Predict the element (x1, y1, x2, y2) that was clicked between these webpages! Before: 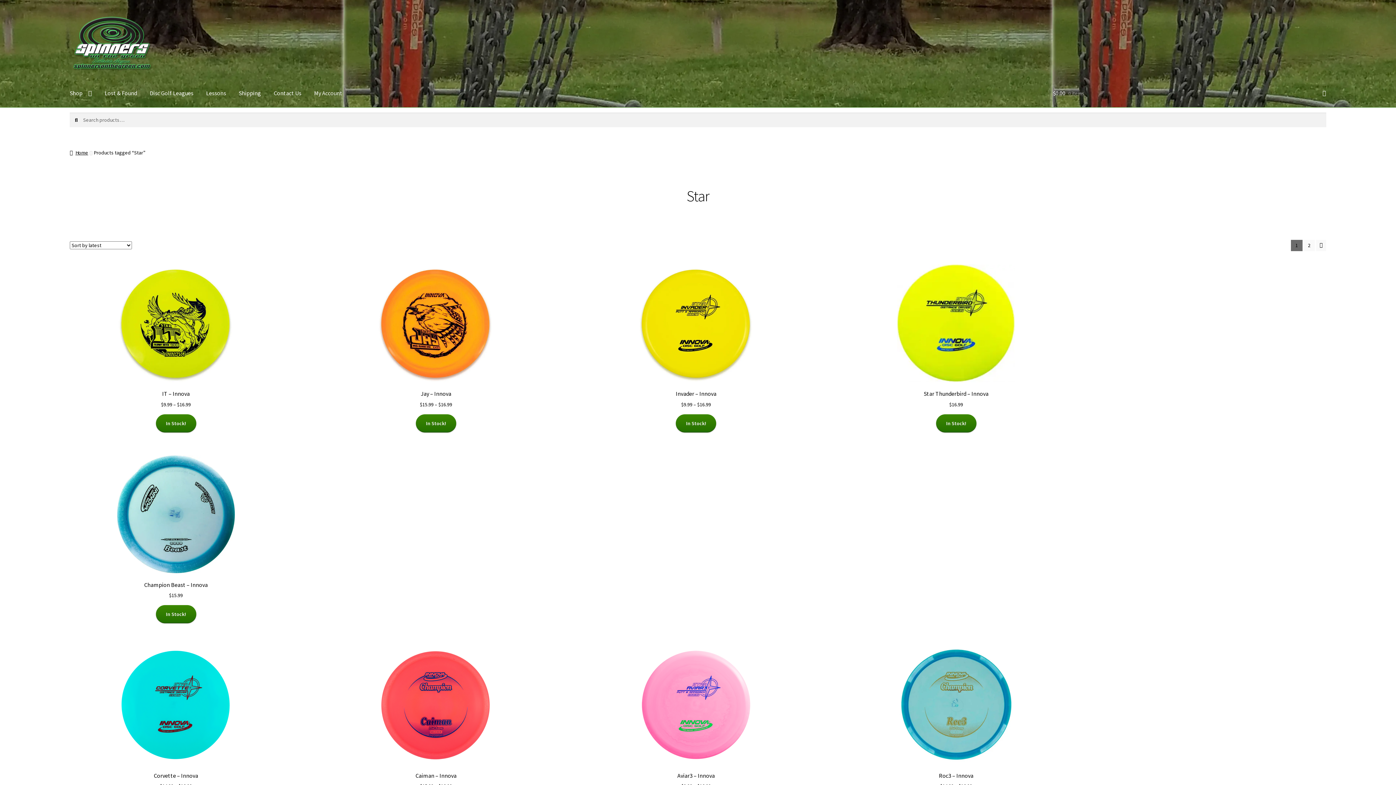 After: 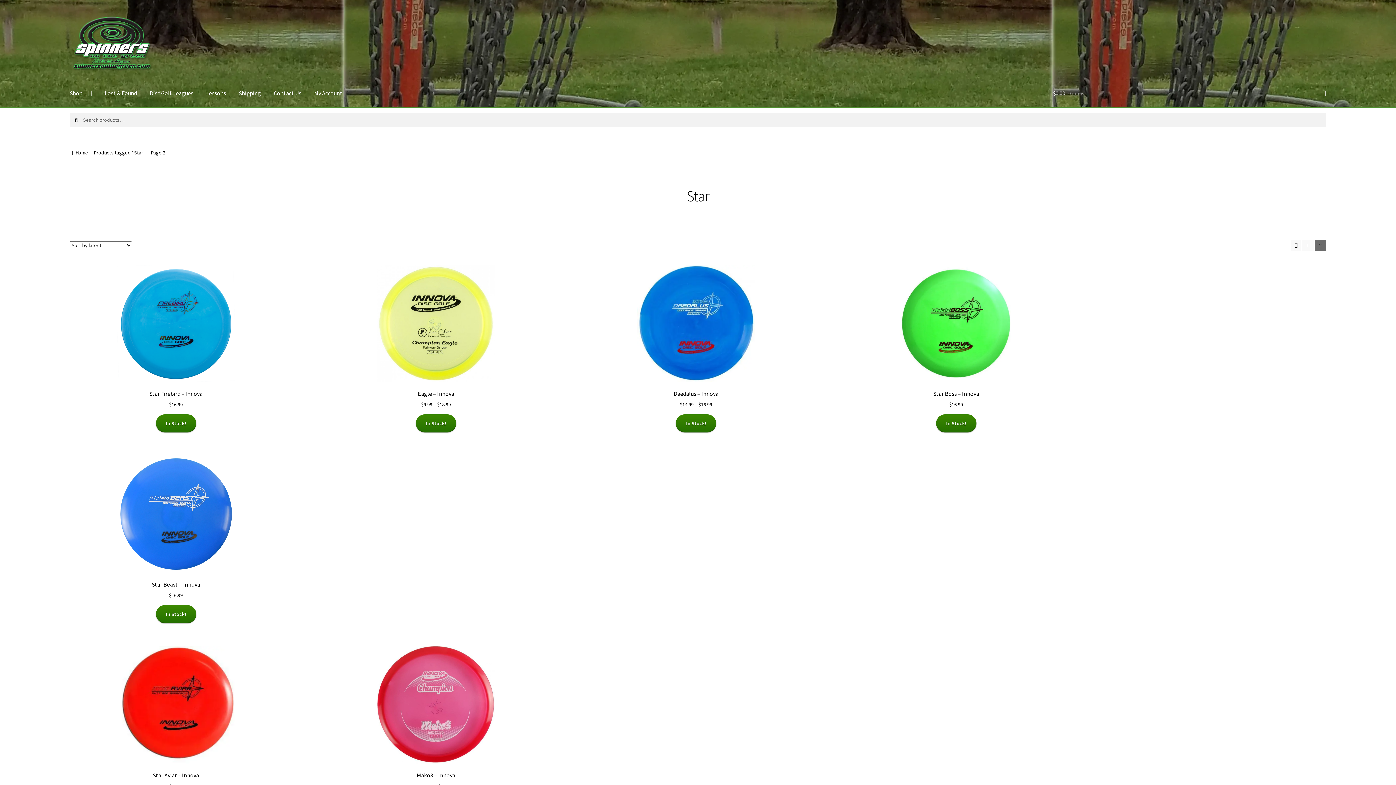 Action: label: → bbox: (1316, 239, 1326, 251)